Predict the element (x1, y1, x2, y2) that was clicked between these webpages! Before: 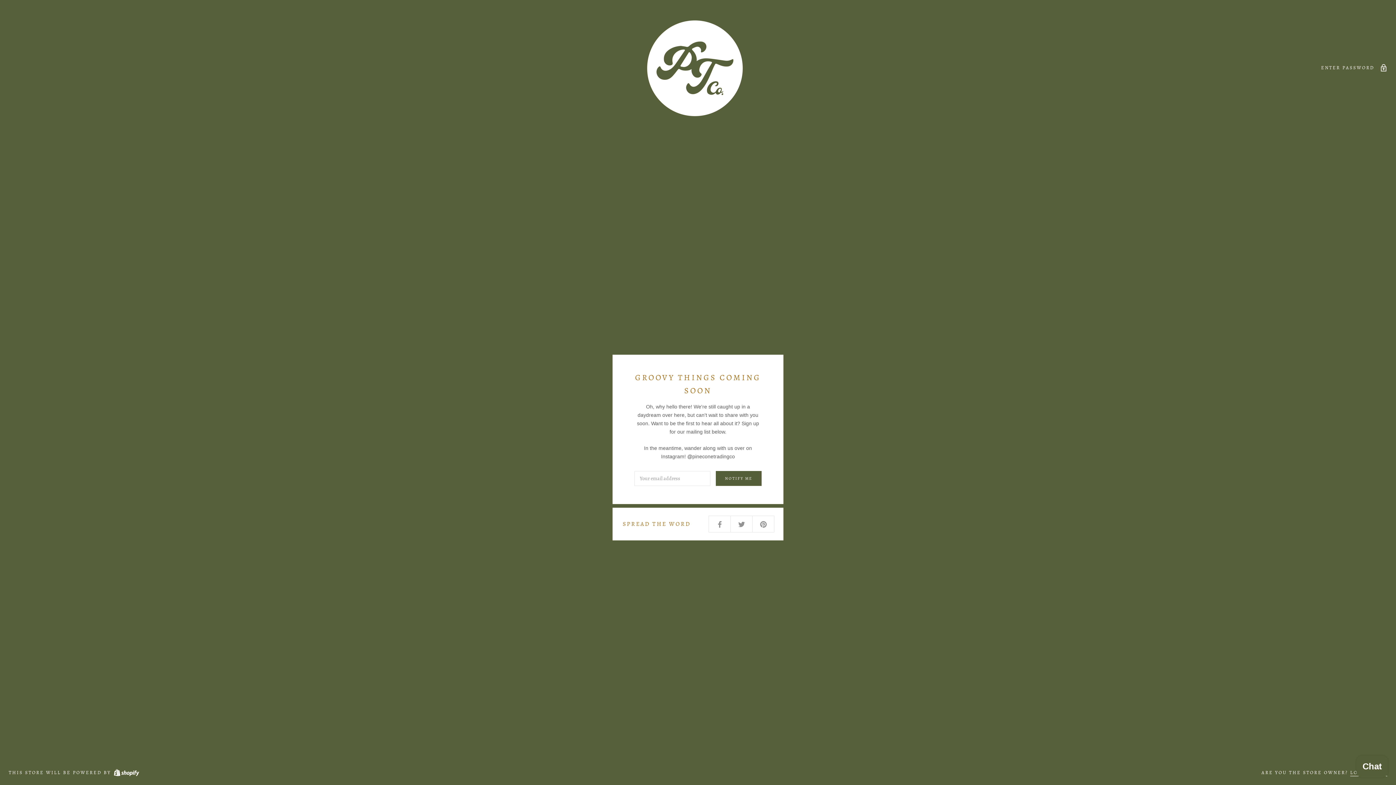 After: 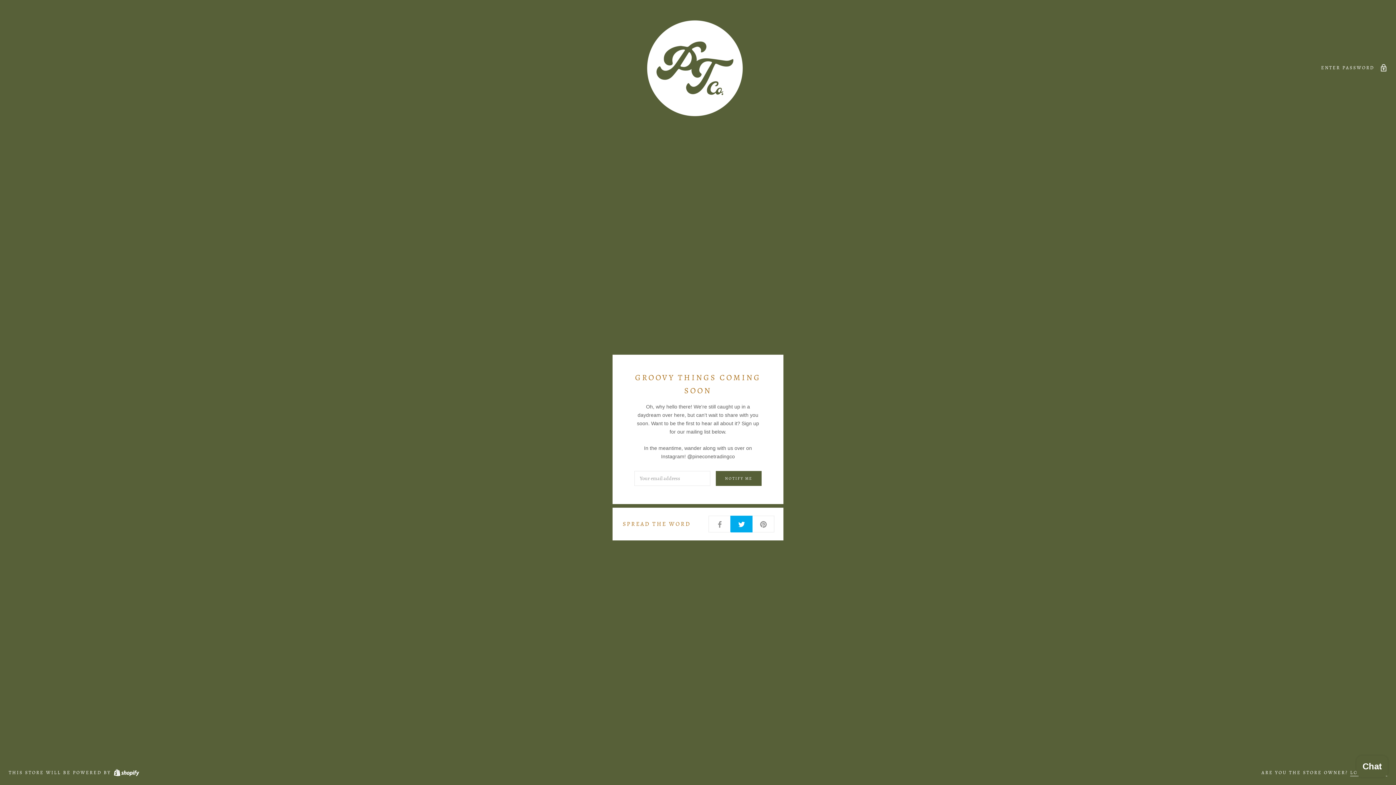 Action: bbox: (730, 516, 752, 532)